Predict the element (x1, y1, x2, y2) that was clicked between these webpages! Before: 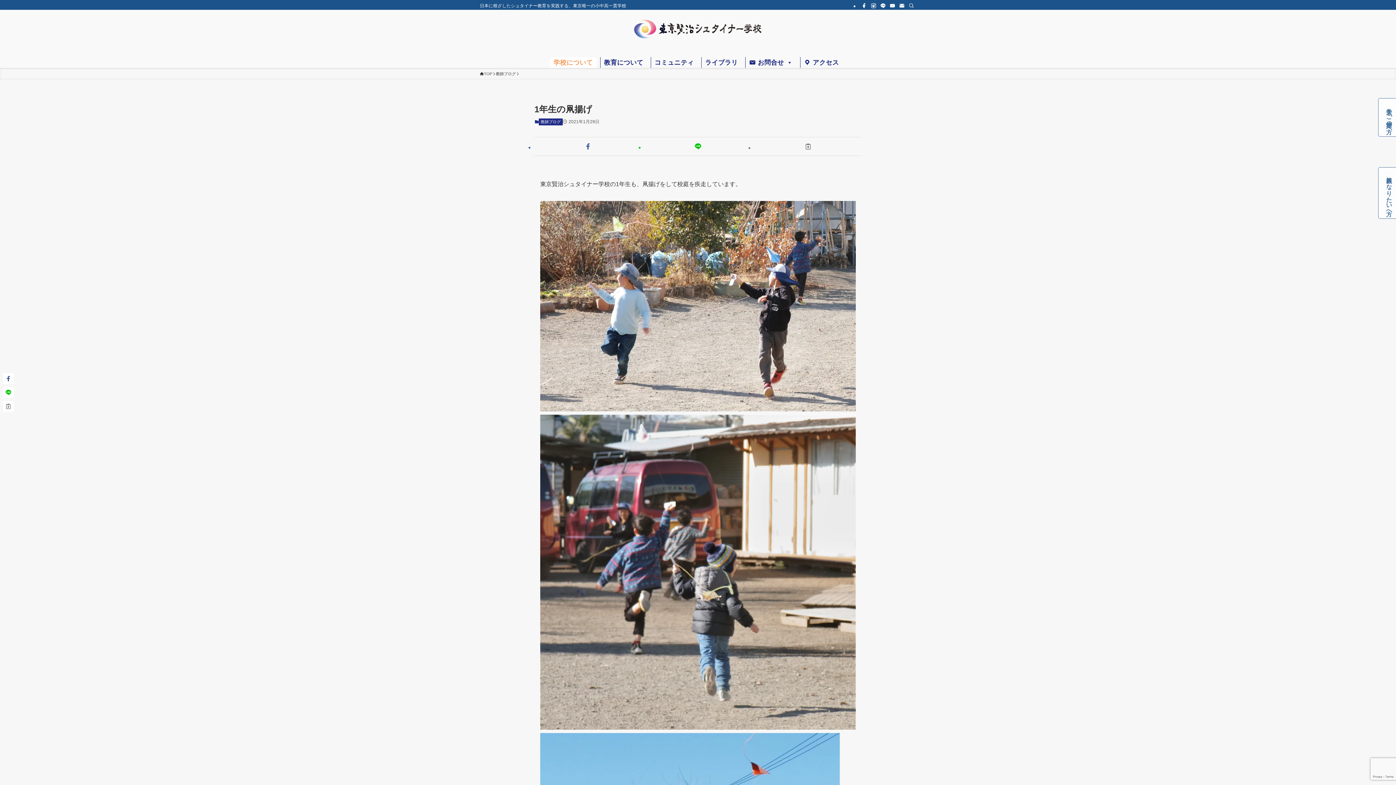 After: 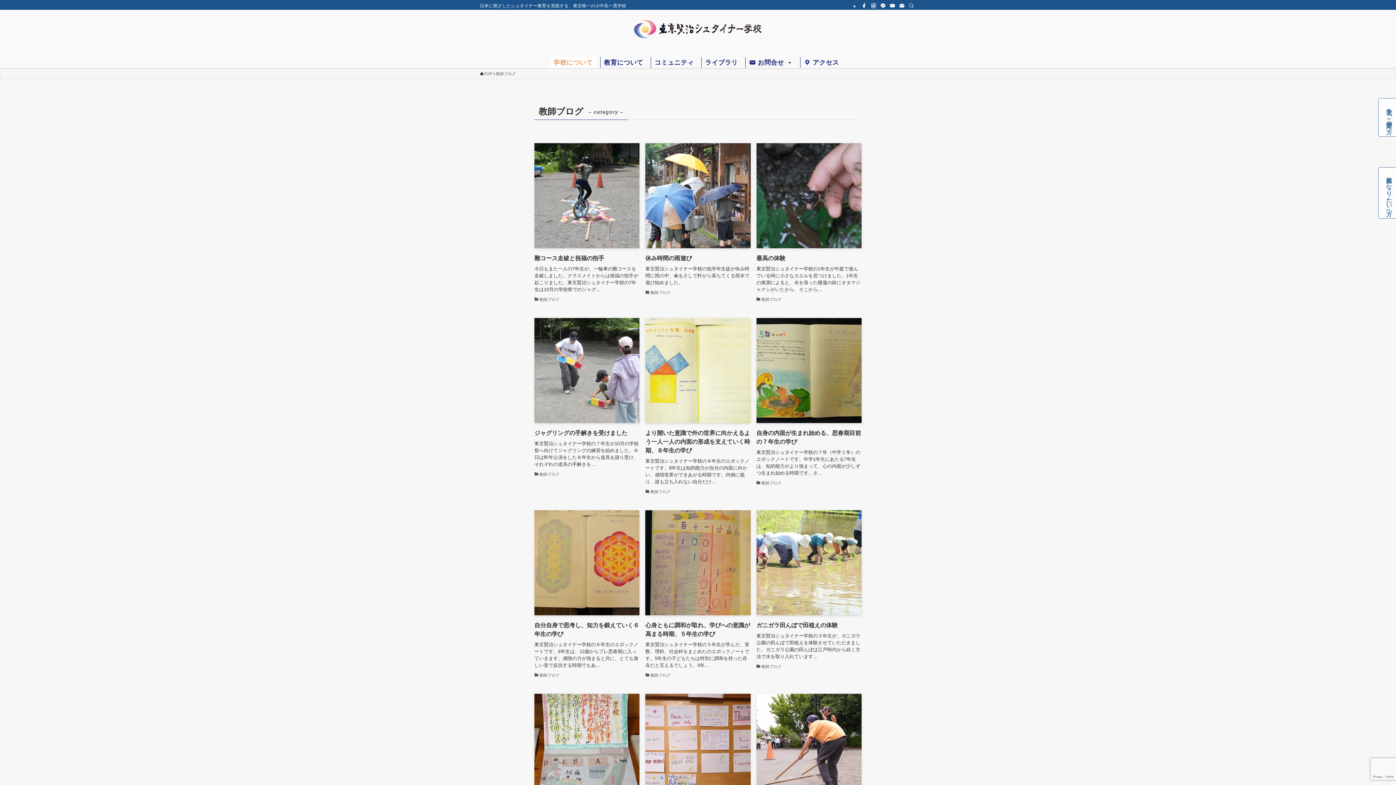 Action: label: 教師ブログ bbox: (496, 70, 516, 77)